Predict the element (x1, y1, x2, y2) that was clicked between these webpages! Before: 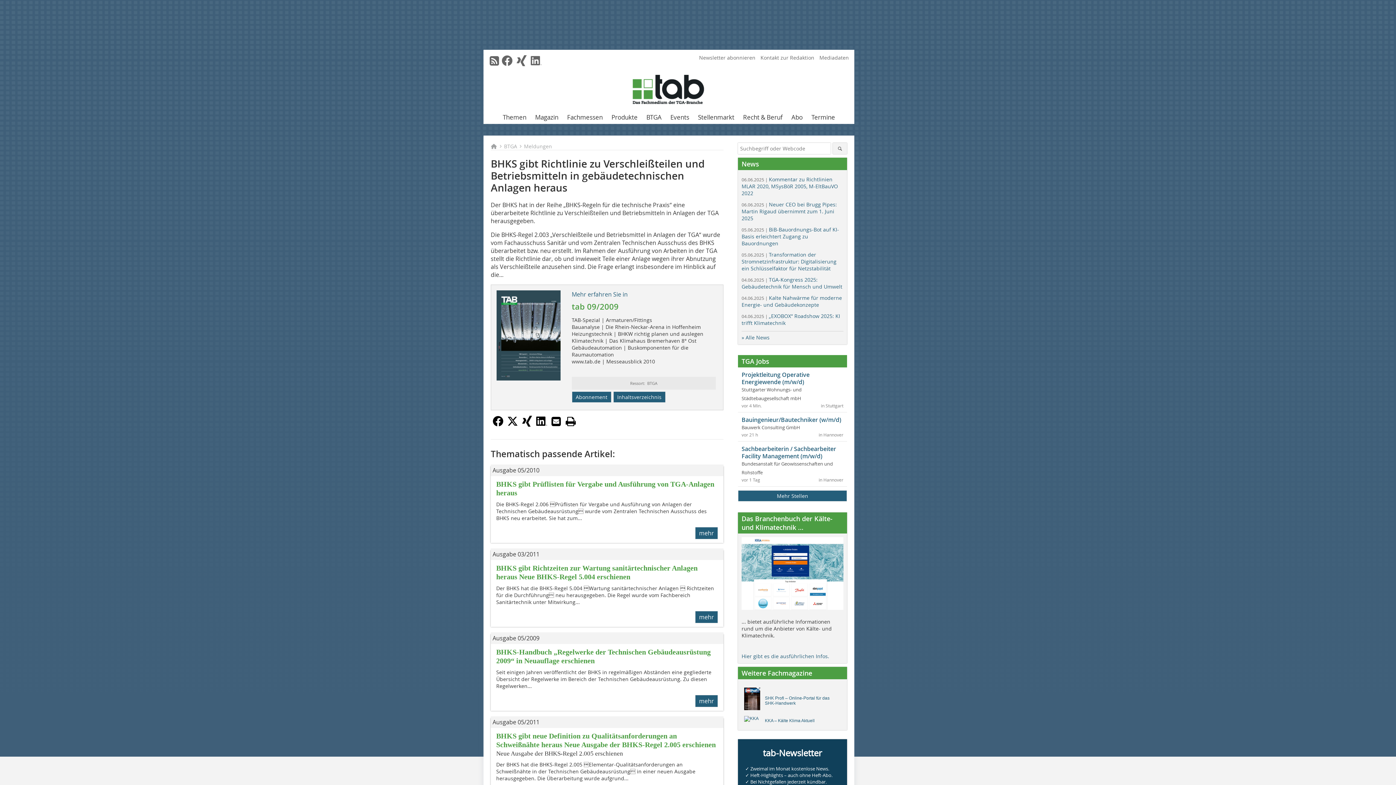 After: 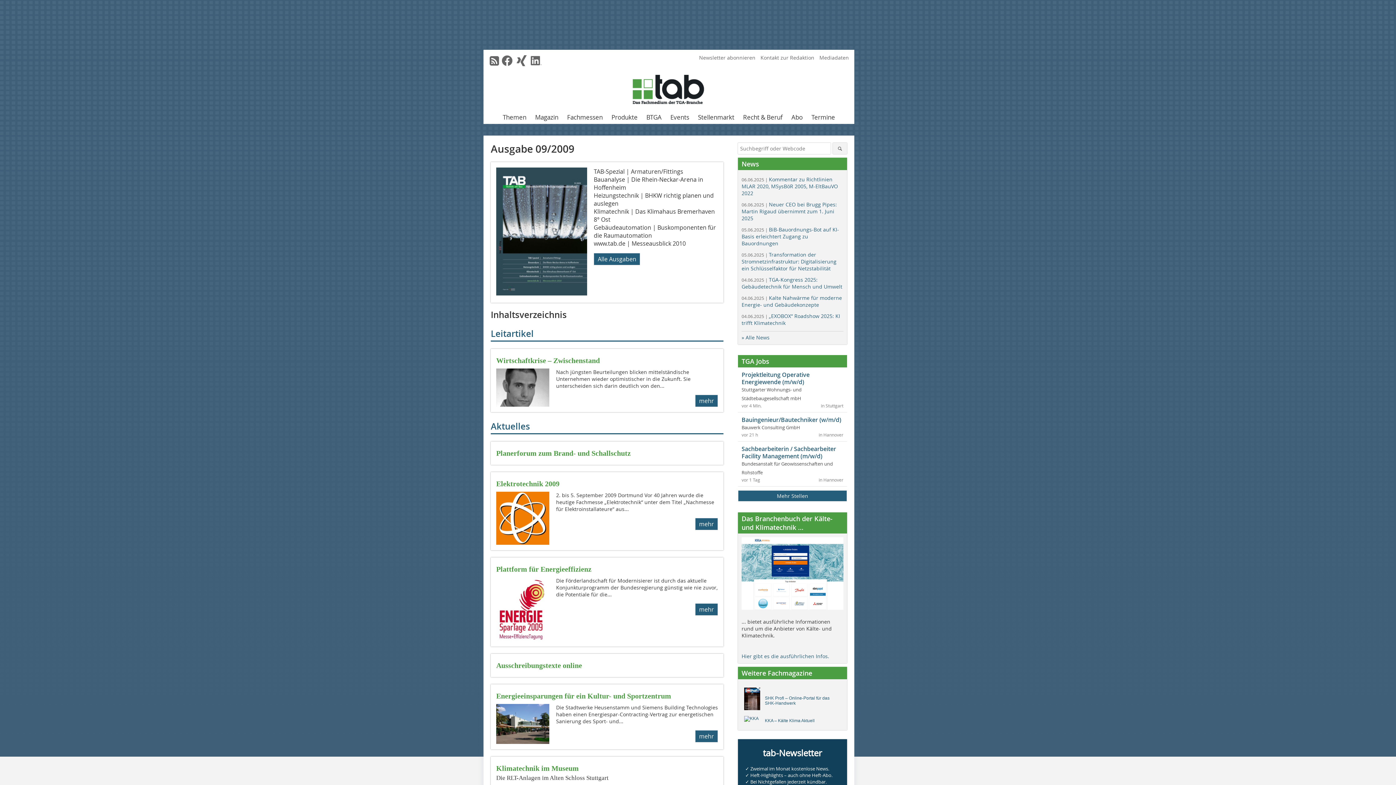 Action: bbox: (571, 290, 717, 311) label: Mehr erfahren Sie in
tab 09/2009